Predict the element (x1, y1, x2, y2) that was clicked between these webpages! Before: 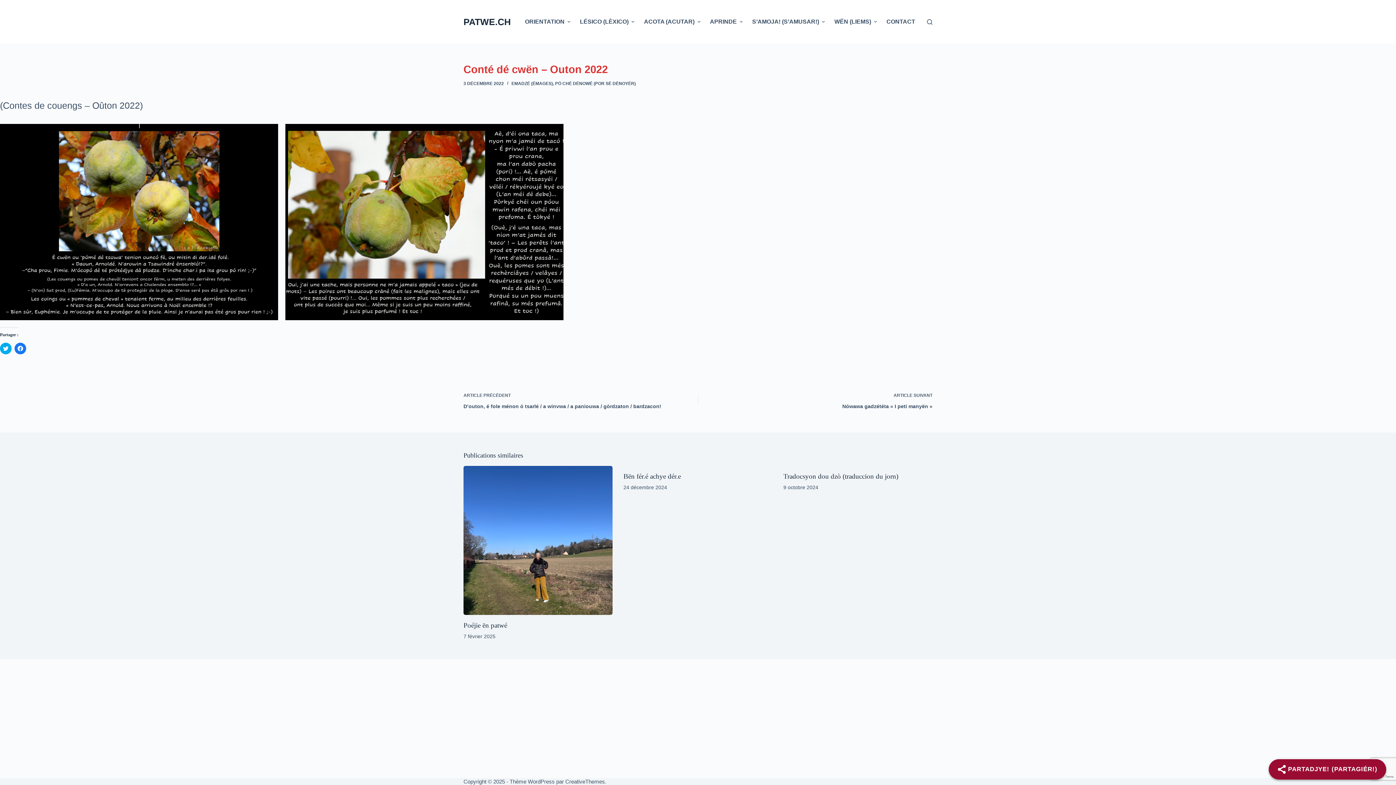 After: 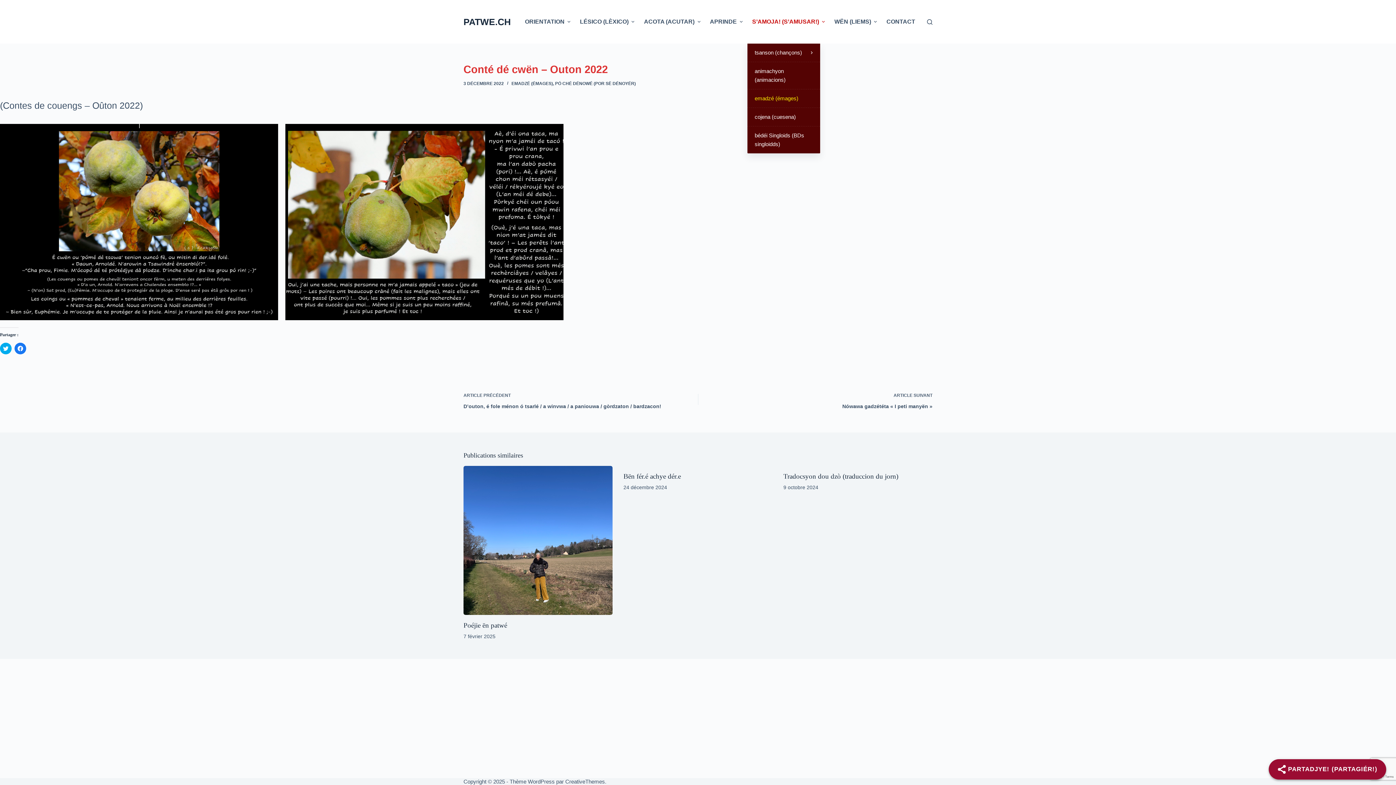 Action: bbox: (747, 0, 829, 43) label: S’AMOJA! (S’AMUSAR!)